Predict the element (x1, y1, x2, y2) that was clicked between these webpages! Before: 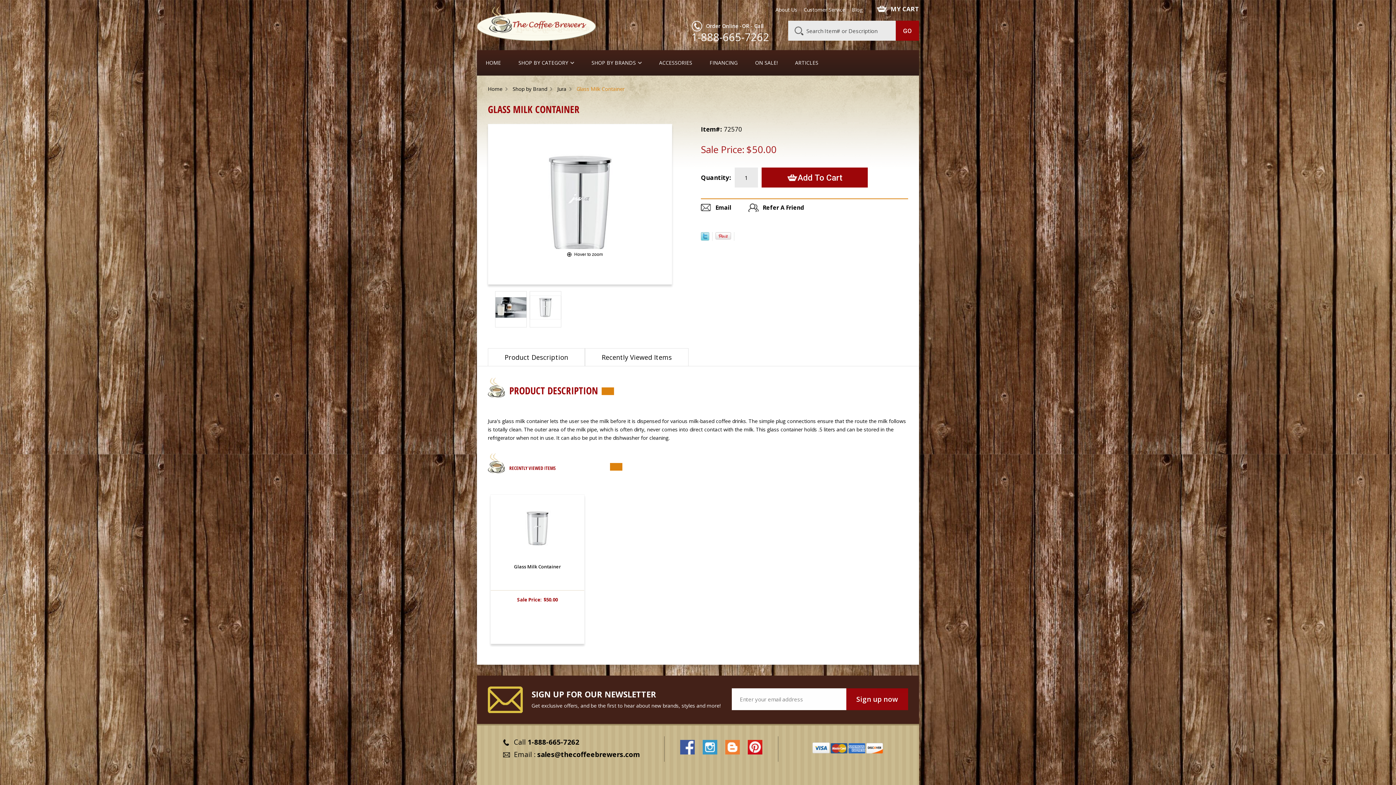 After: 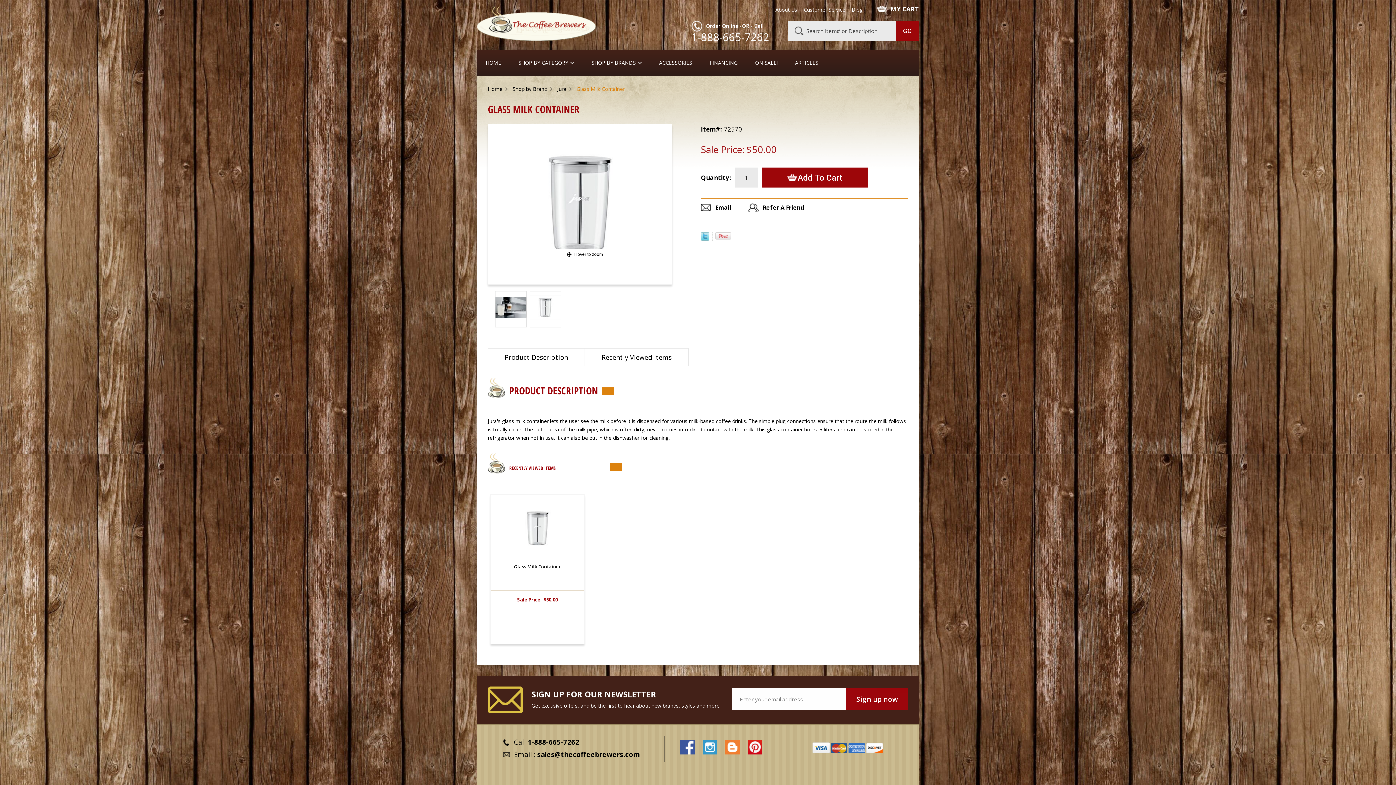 Action: bbox: (514, 563, 561, 570) label: Glass Milk Container